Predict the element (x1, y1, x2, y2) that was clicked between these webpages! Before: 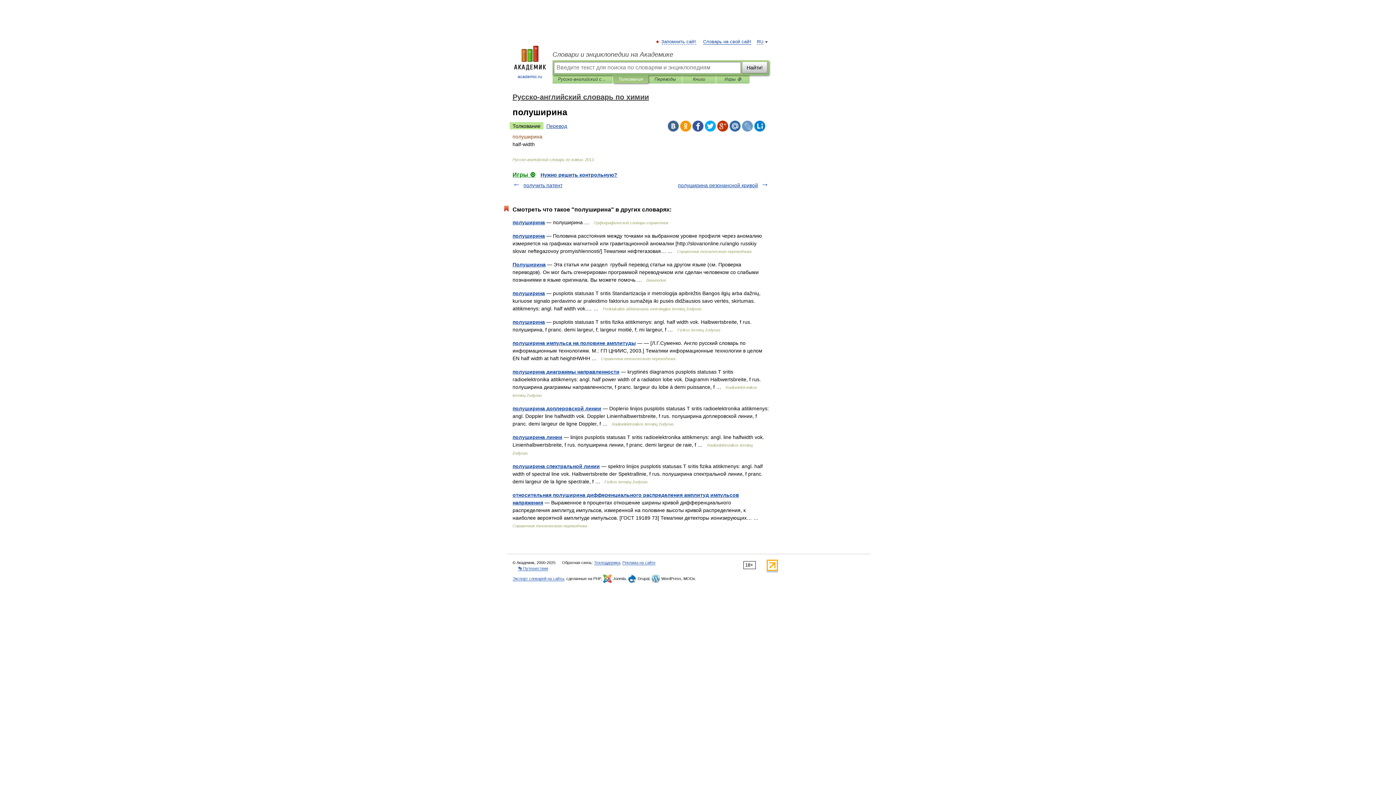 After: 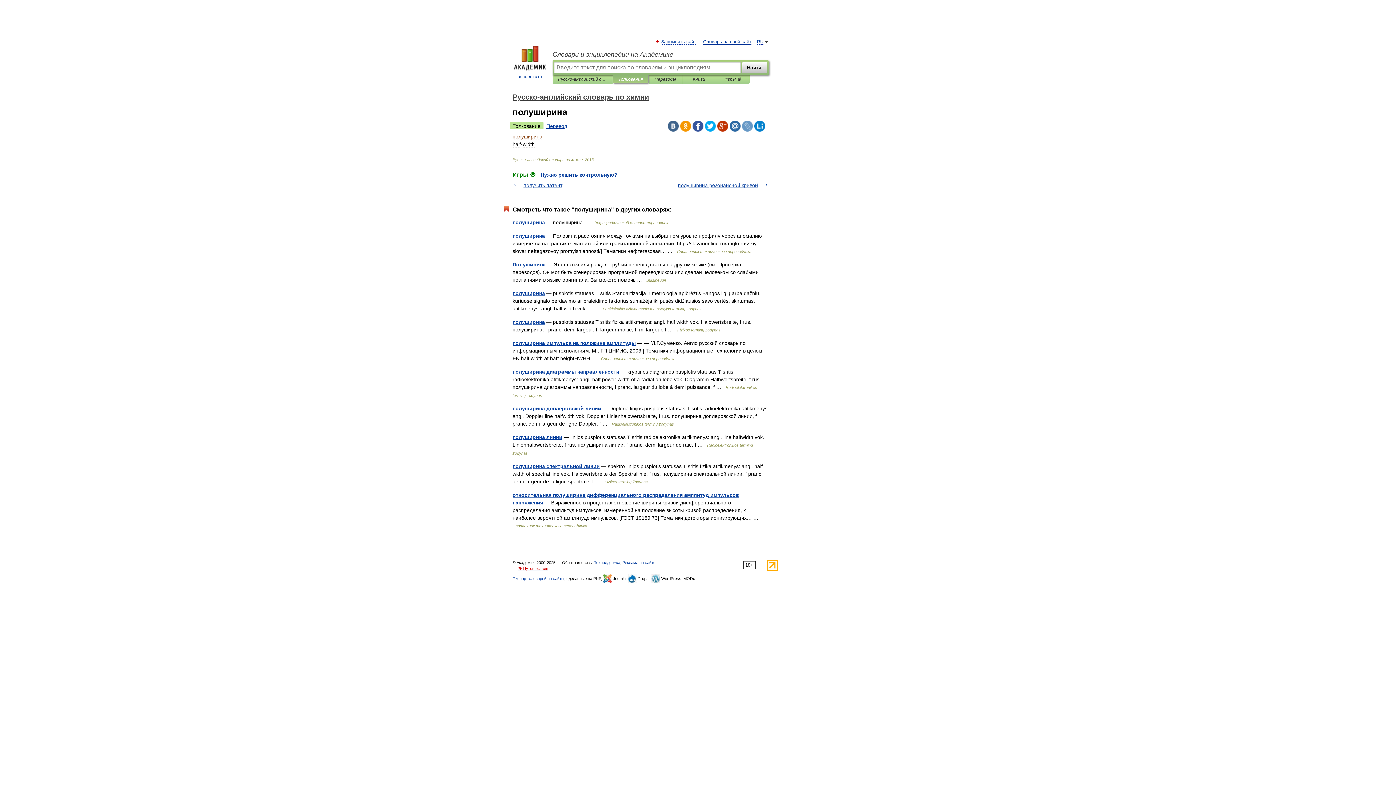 Action: bbox: (518, 566, 548, 571) label: 👣 Путешествия